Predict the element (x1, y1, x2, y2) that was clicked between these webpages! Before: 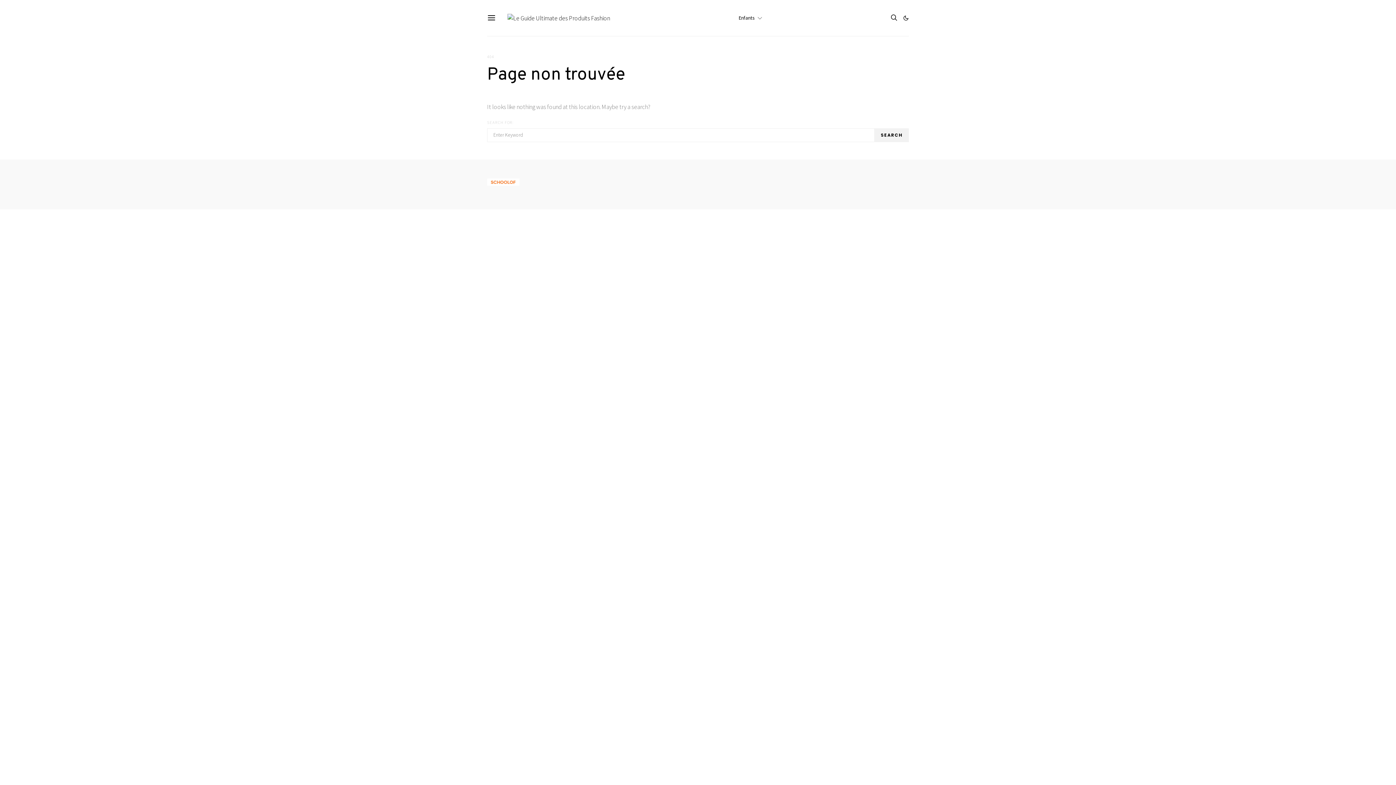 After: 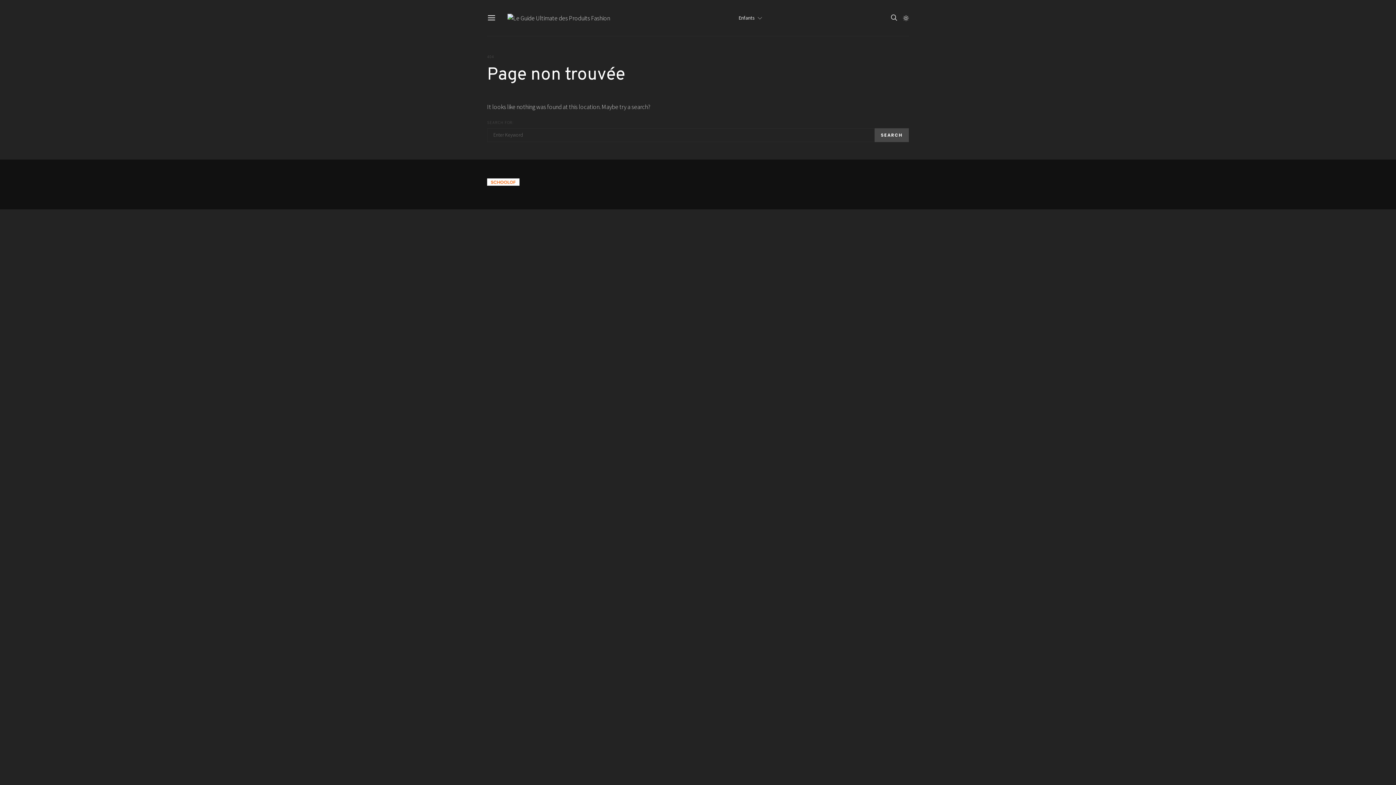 Action: bbox: (903, 15, 909, 20)